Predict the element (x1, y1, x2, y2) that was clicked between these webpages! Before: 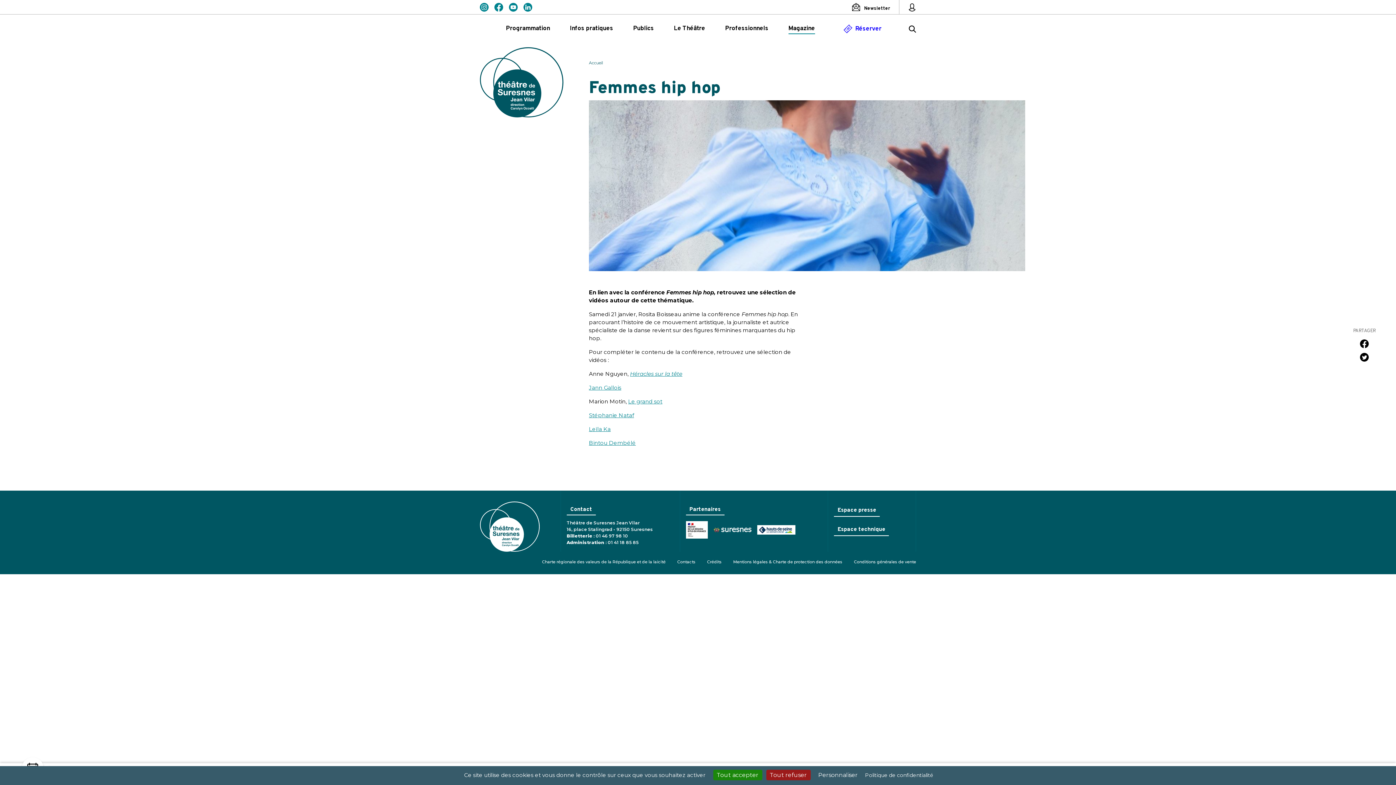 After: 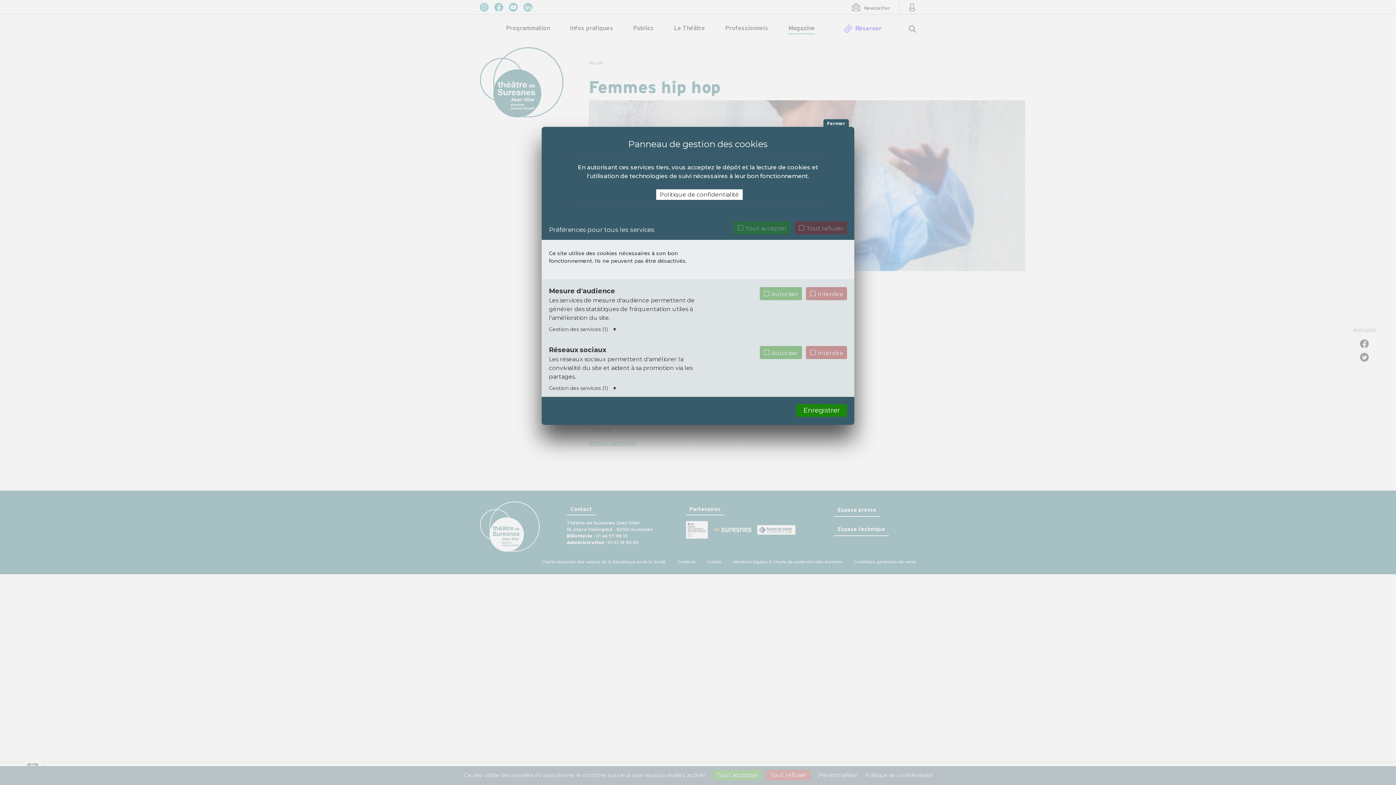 Action: bbox: (814, 770, 861, 780) label: Personnaliser (fenêtre modale)